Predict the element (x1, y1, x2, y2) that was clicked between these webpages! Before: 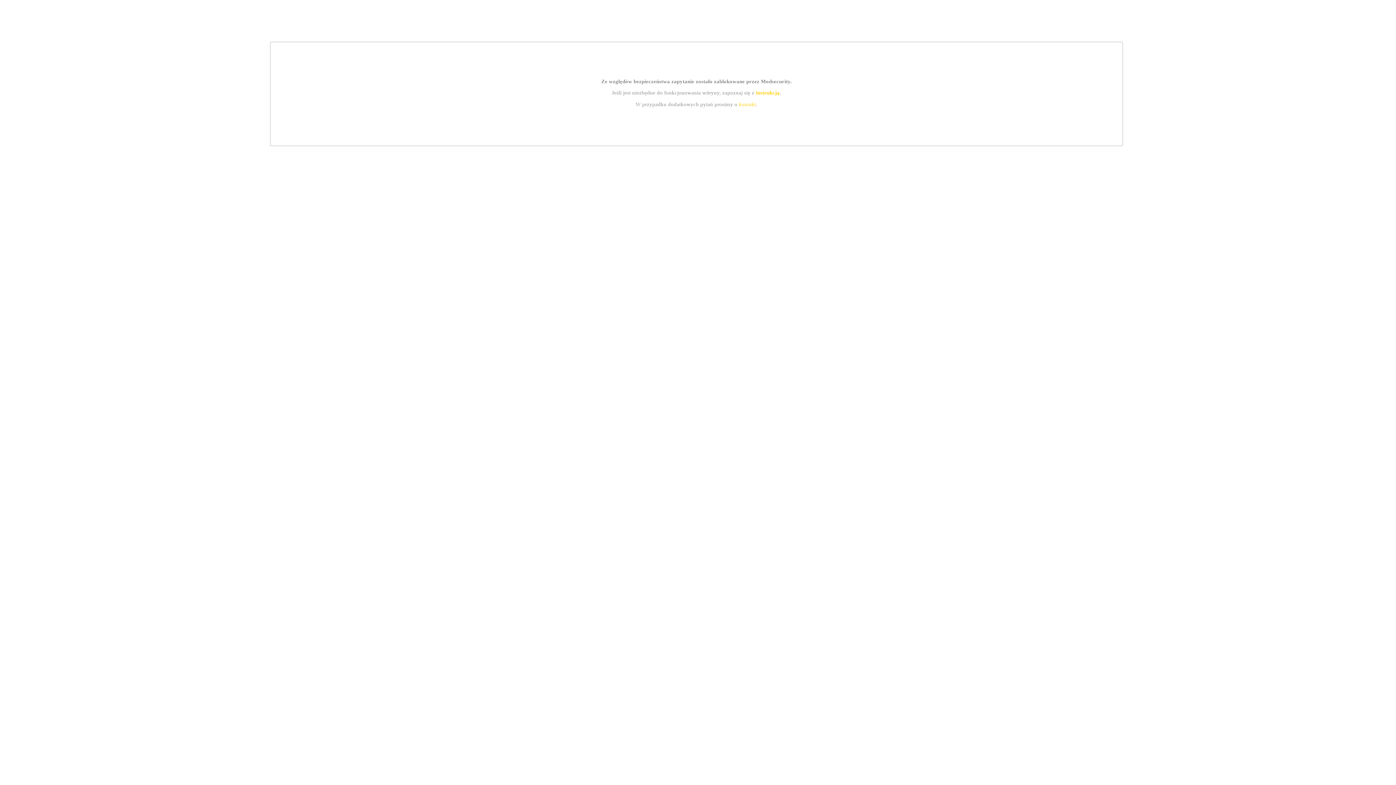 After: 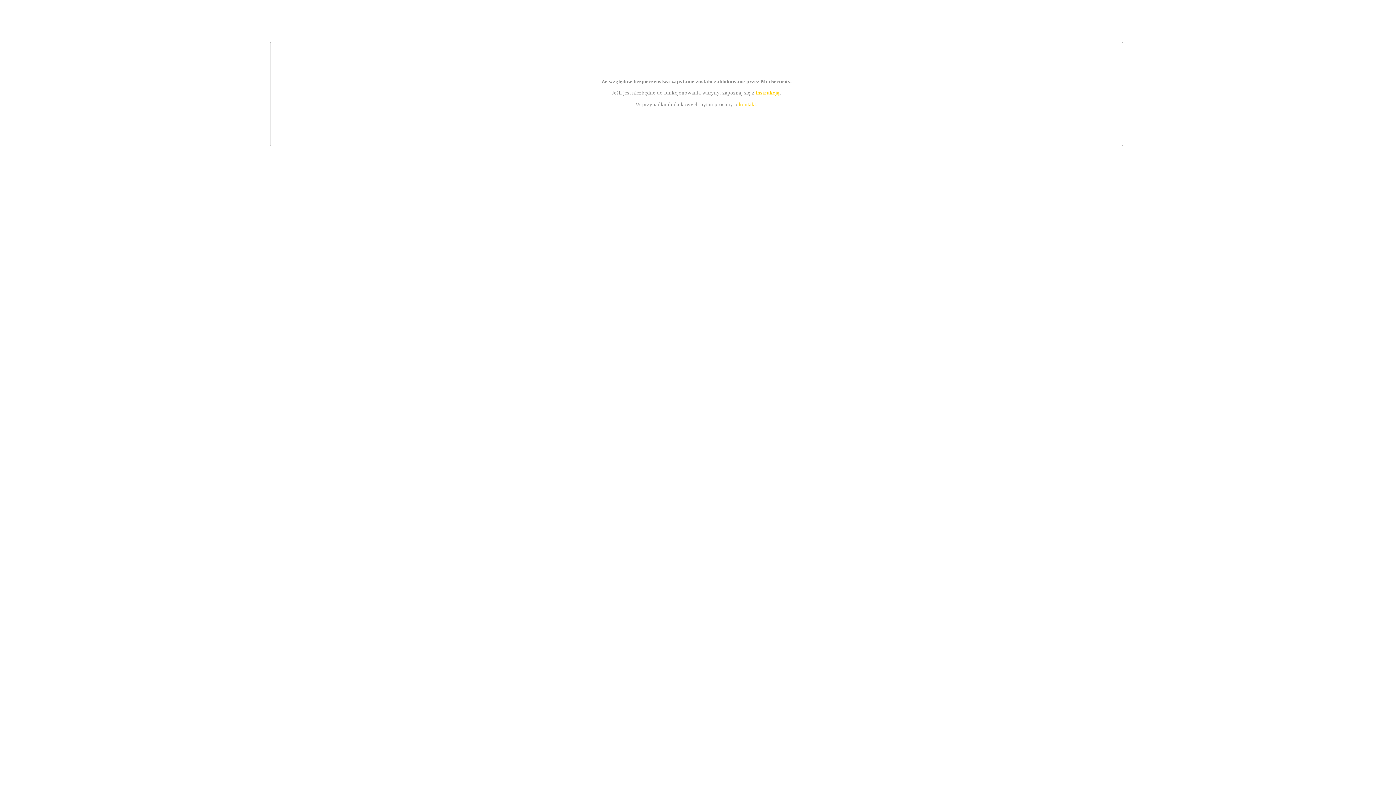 Action: label: kontakt bbox: (739, 101, 756, 107)